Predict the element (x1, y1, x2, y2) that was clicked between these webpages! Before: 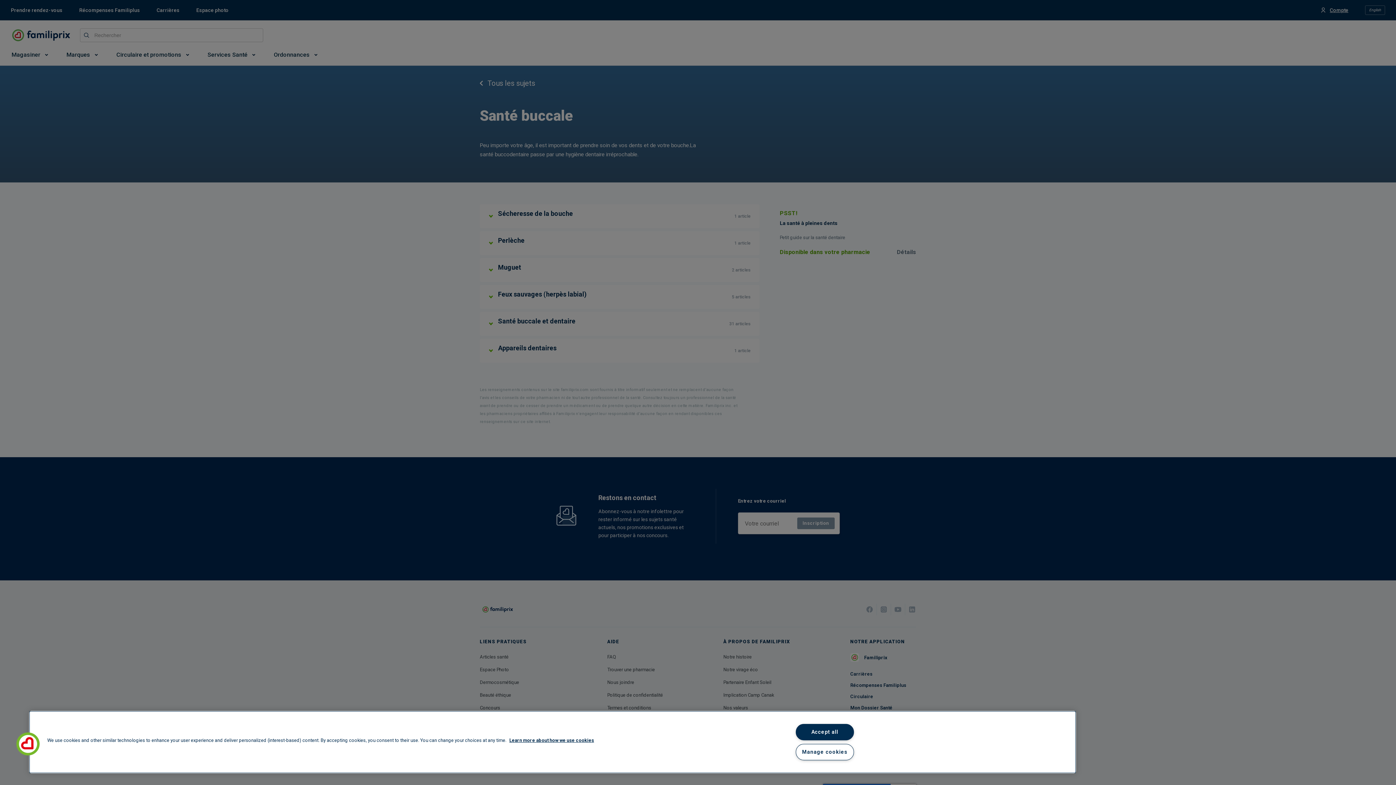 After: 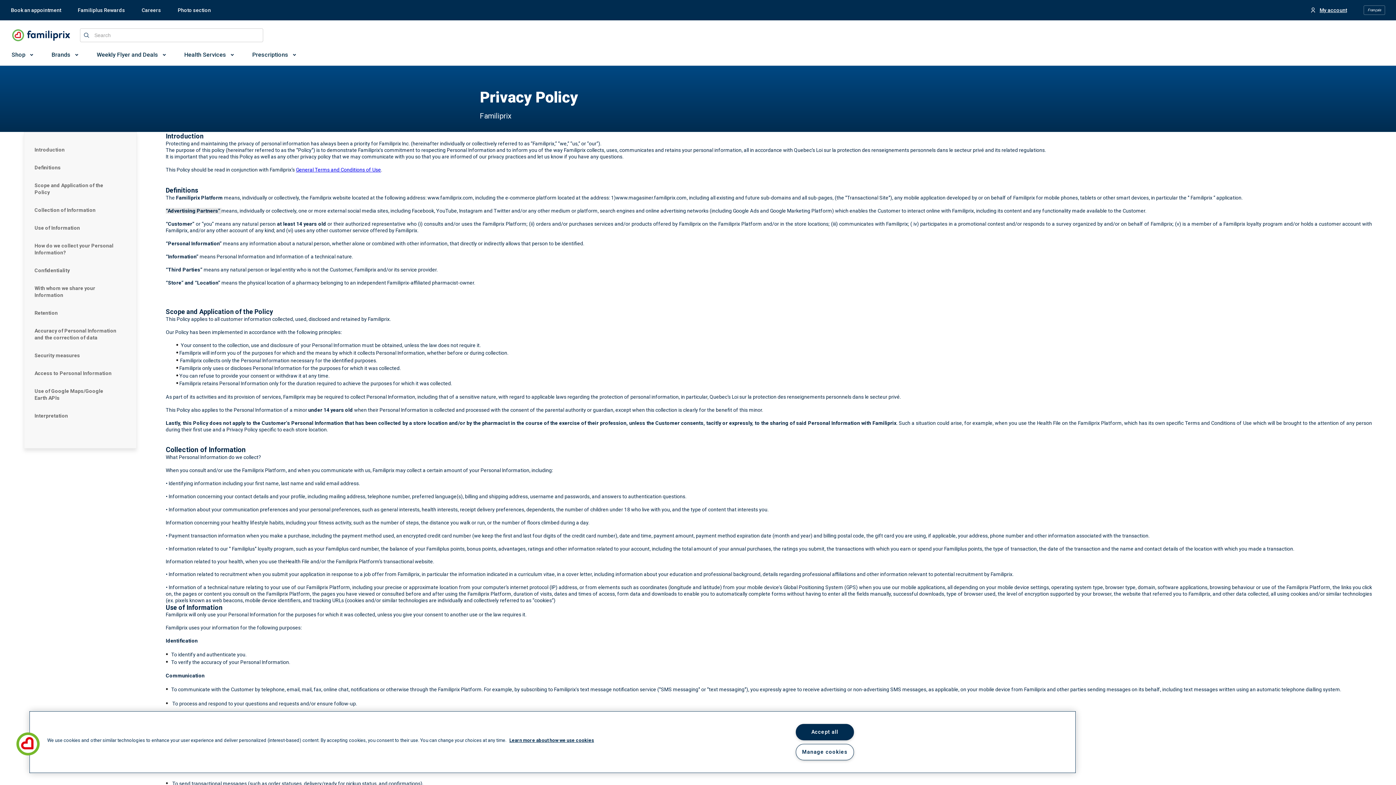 Action: label: Learn more about how we use cookies, opens in a new tab bbox: (509, 737, 594, 743)